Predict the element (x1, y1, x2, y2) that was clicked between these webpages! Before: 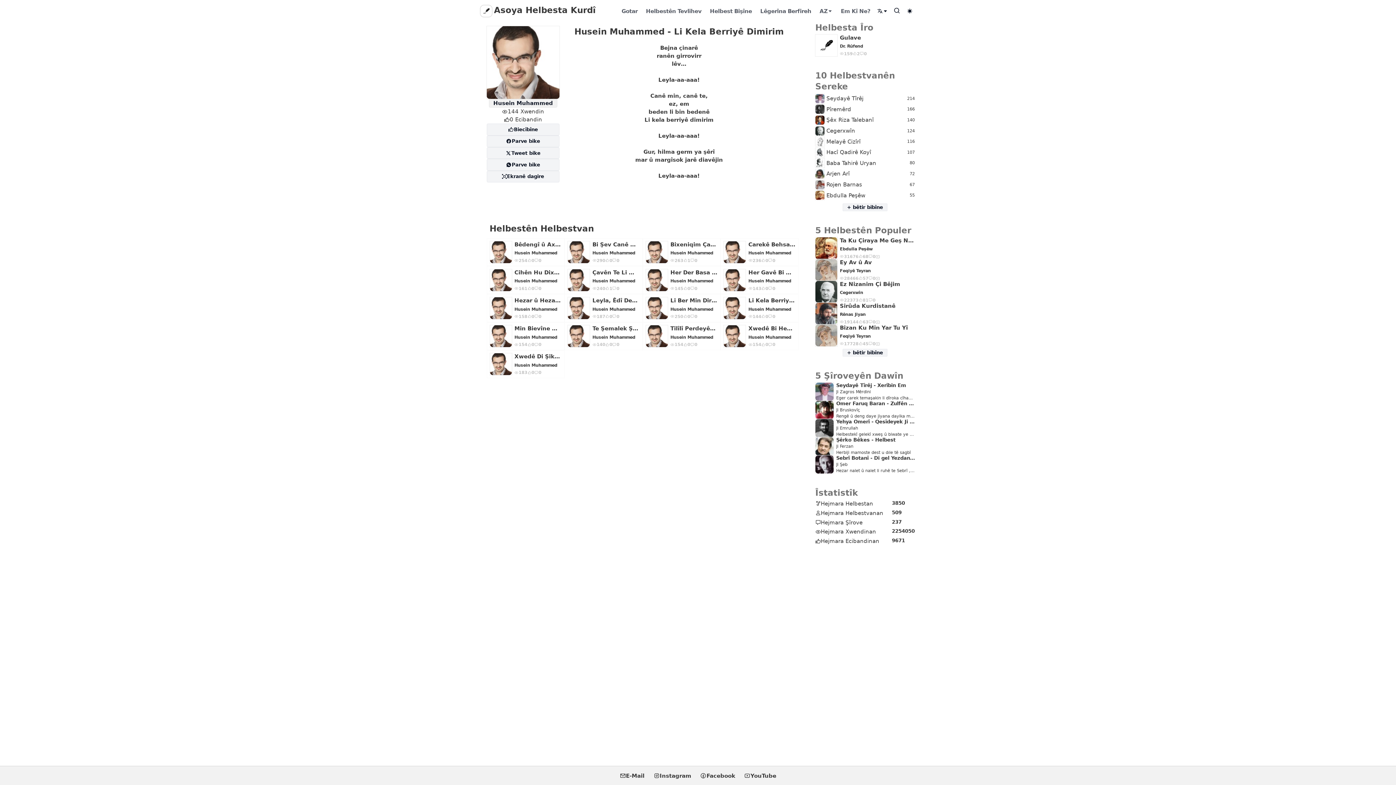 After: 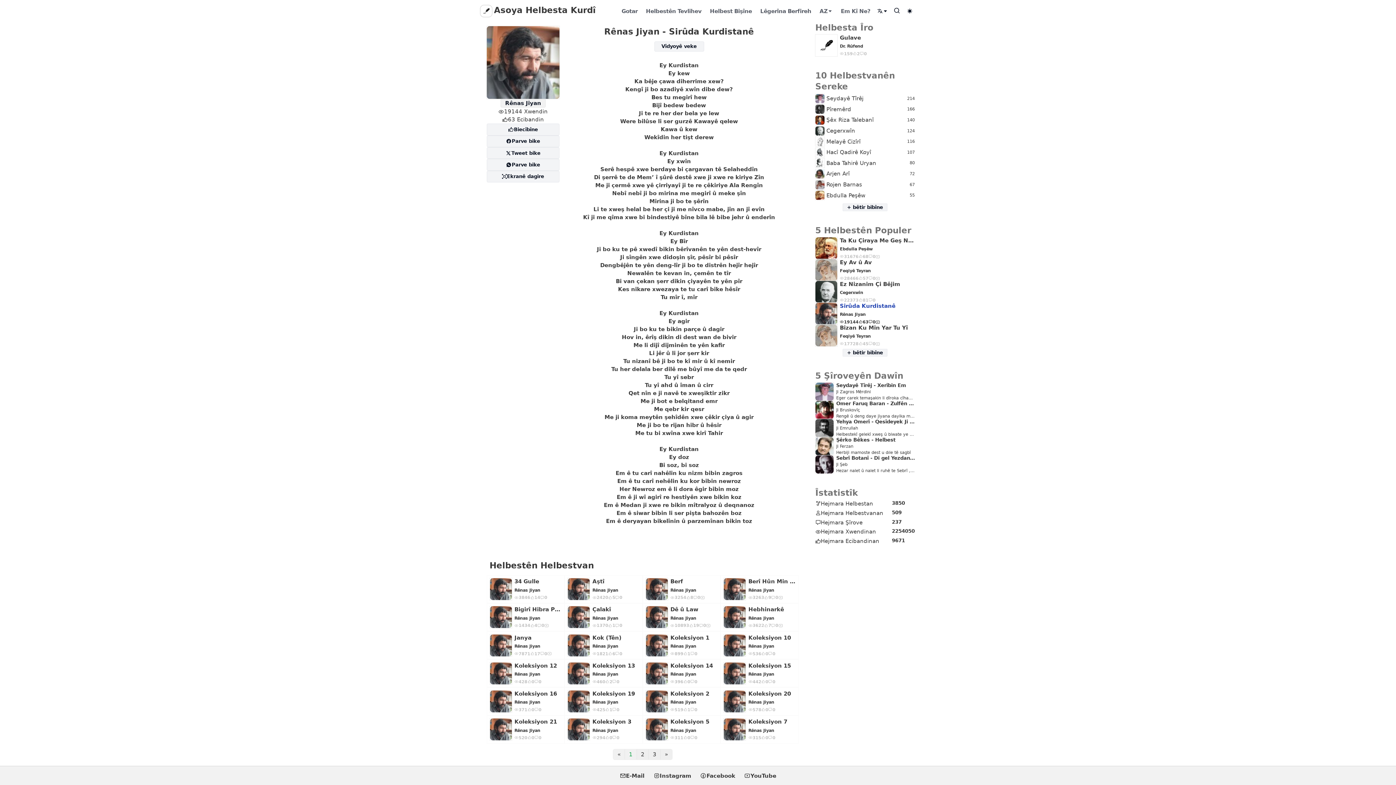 Action: bbox: (840, 302, 914, 309) label: Sirûda Kurdistanê